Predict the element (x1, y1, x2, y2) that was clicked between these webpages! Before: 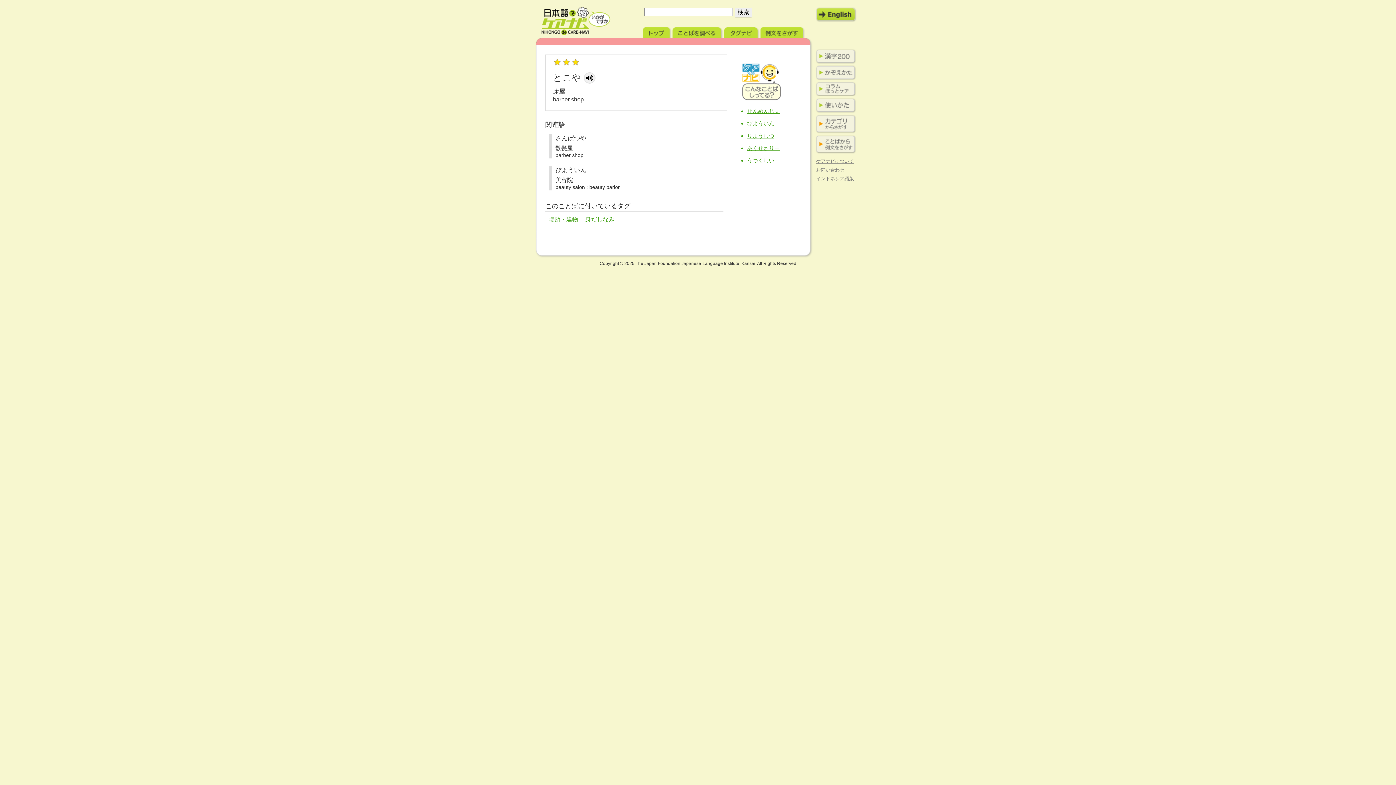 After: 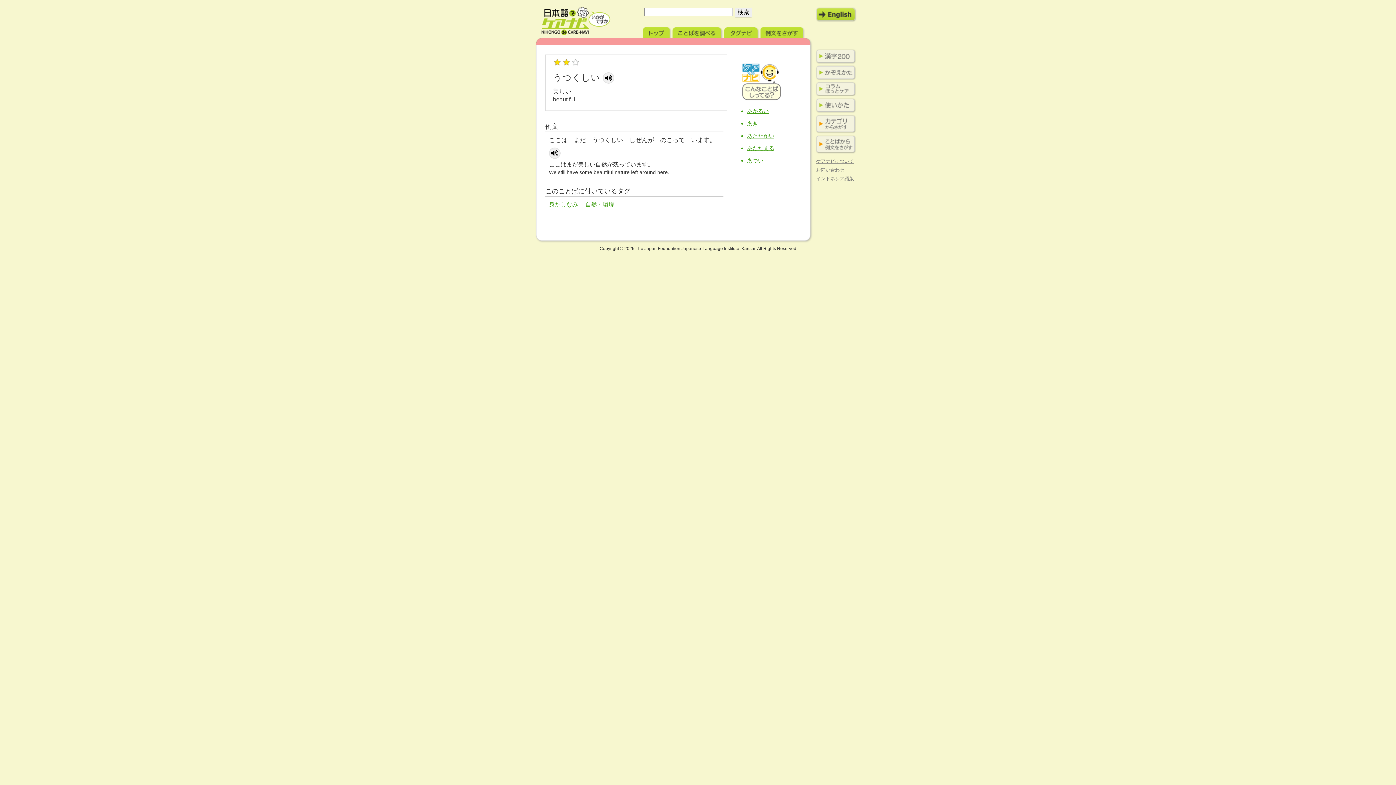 Action: bbox: (747, 157, 774, 163) label: うつくしい